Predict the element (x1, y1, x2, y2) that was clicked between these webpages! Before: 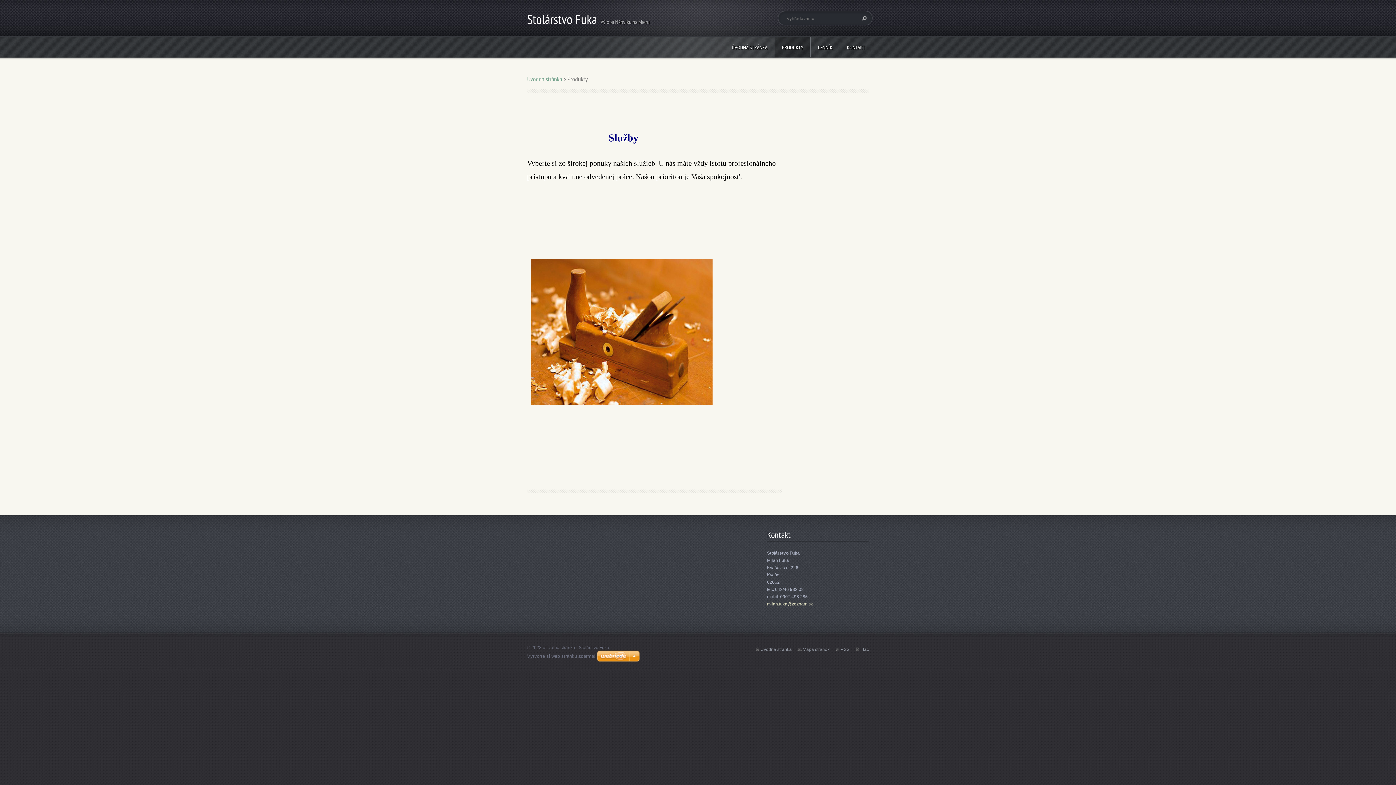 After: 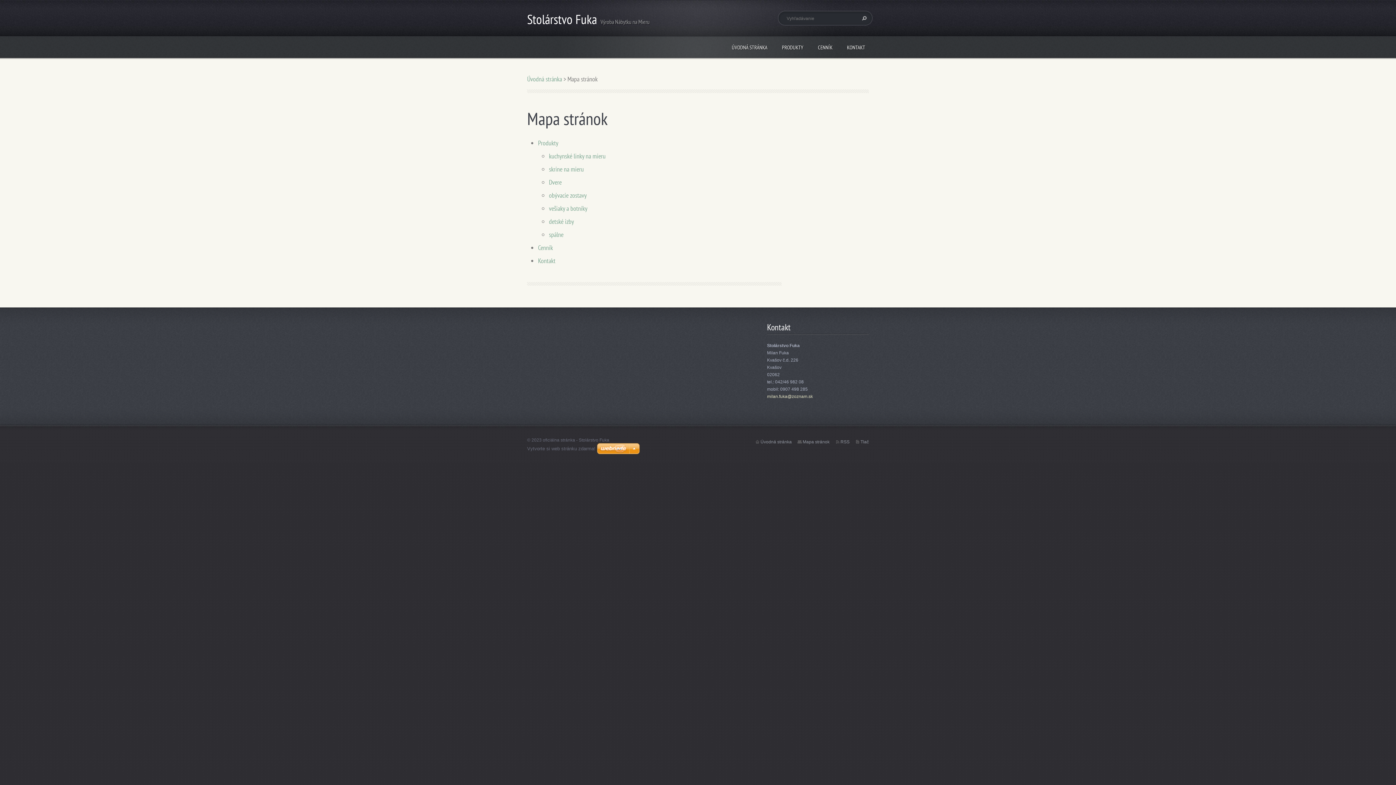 Action: label: Mapa stránok bbox: (802, 647, 829, 652)